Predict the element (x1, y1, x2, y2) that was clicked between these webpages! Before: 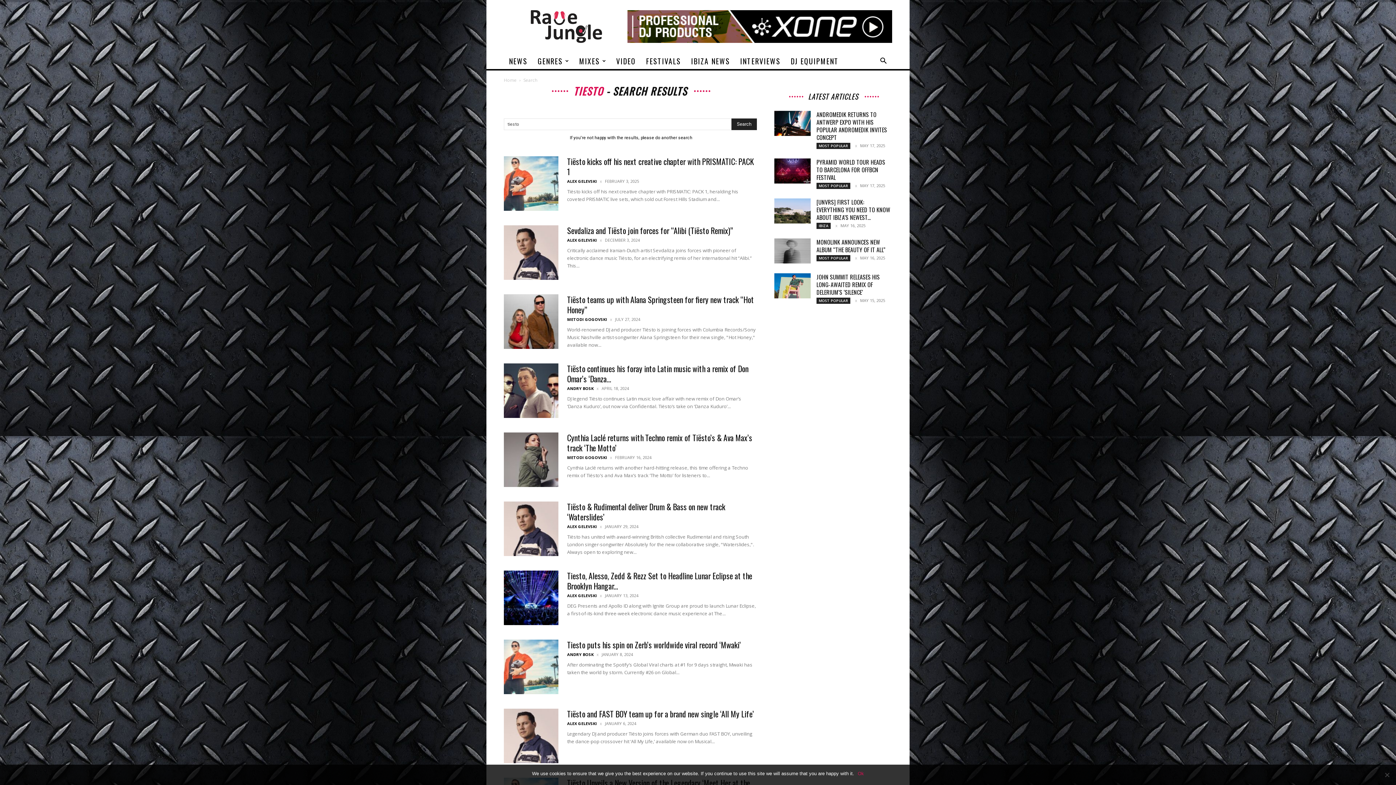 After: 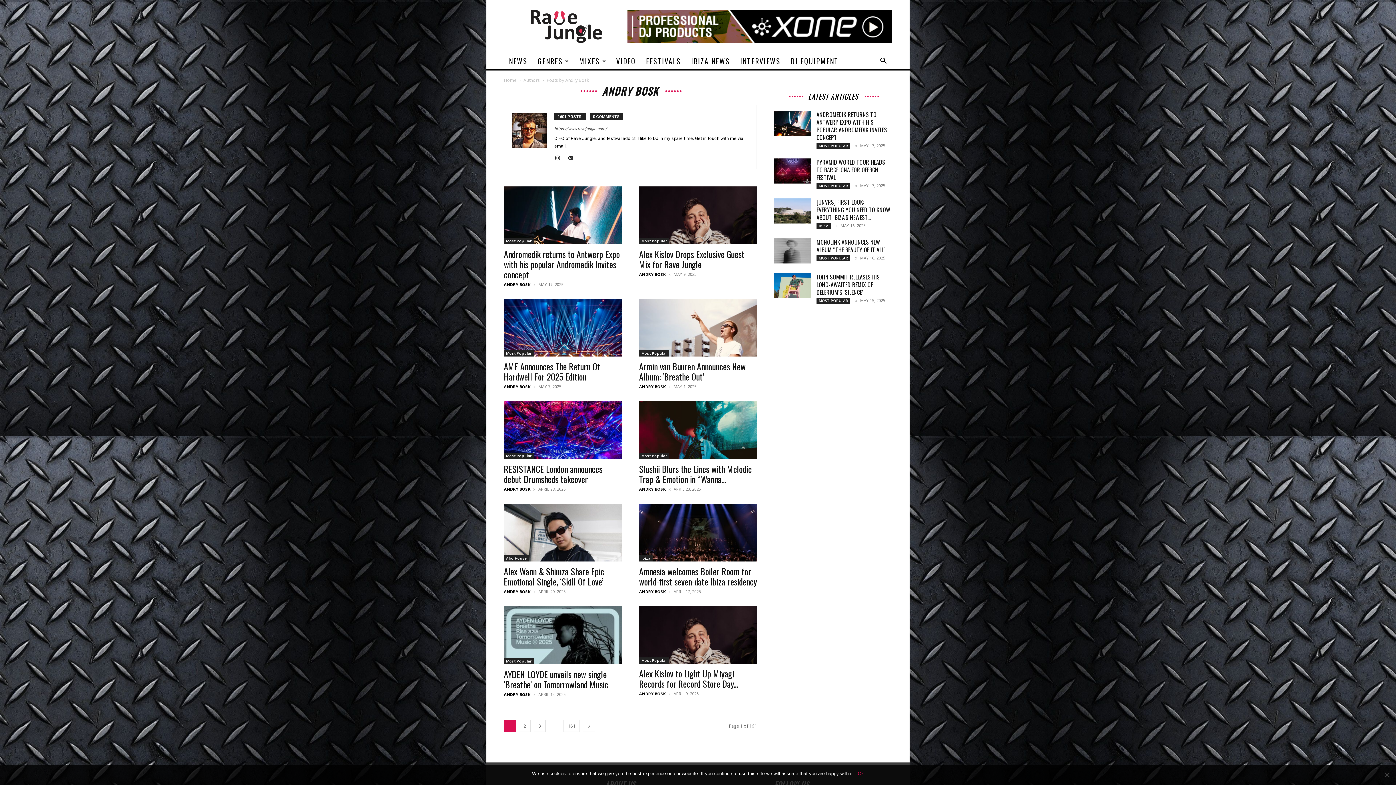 Action: label: ANDRY BOSK bbox: (567, 385, 593, 391)